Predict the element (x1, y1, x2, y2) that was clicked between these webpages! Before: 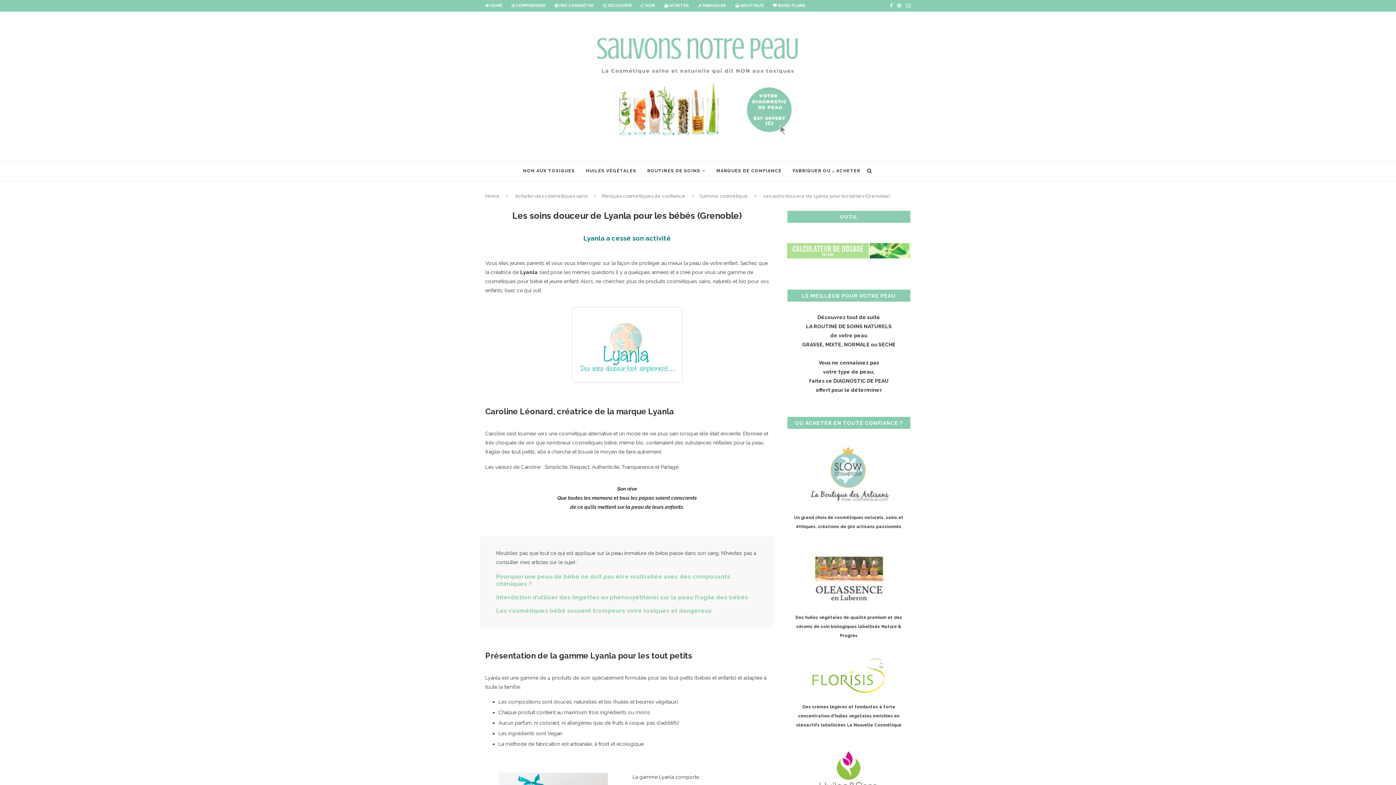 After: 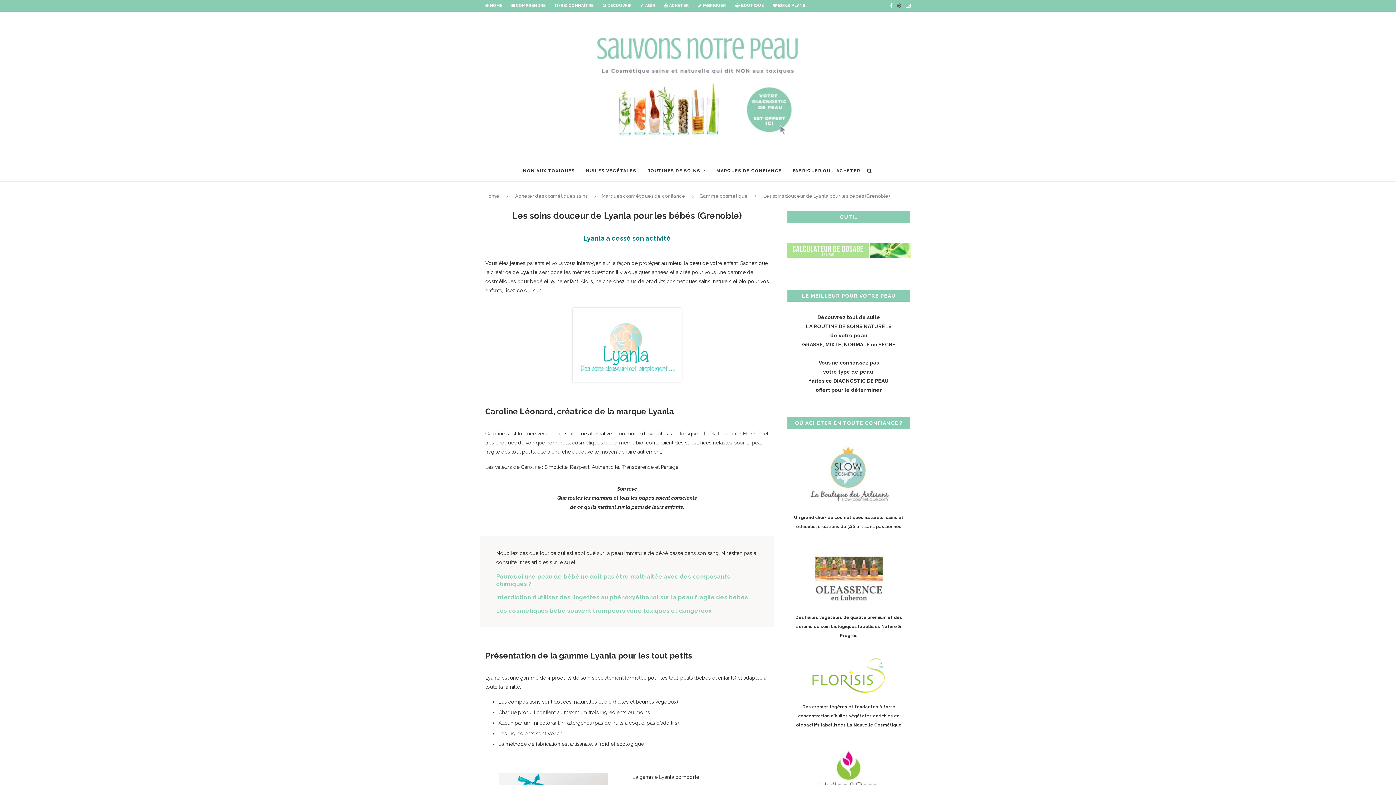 Action: bbox: (897, 0, 901, 11)